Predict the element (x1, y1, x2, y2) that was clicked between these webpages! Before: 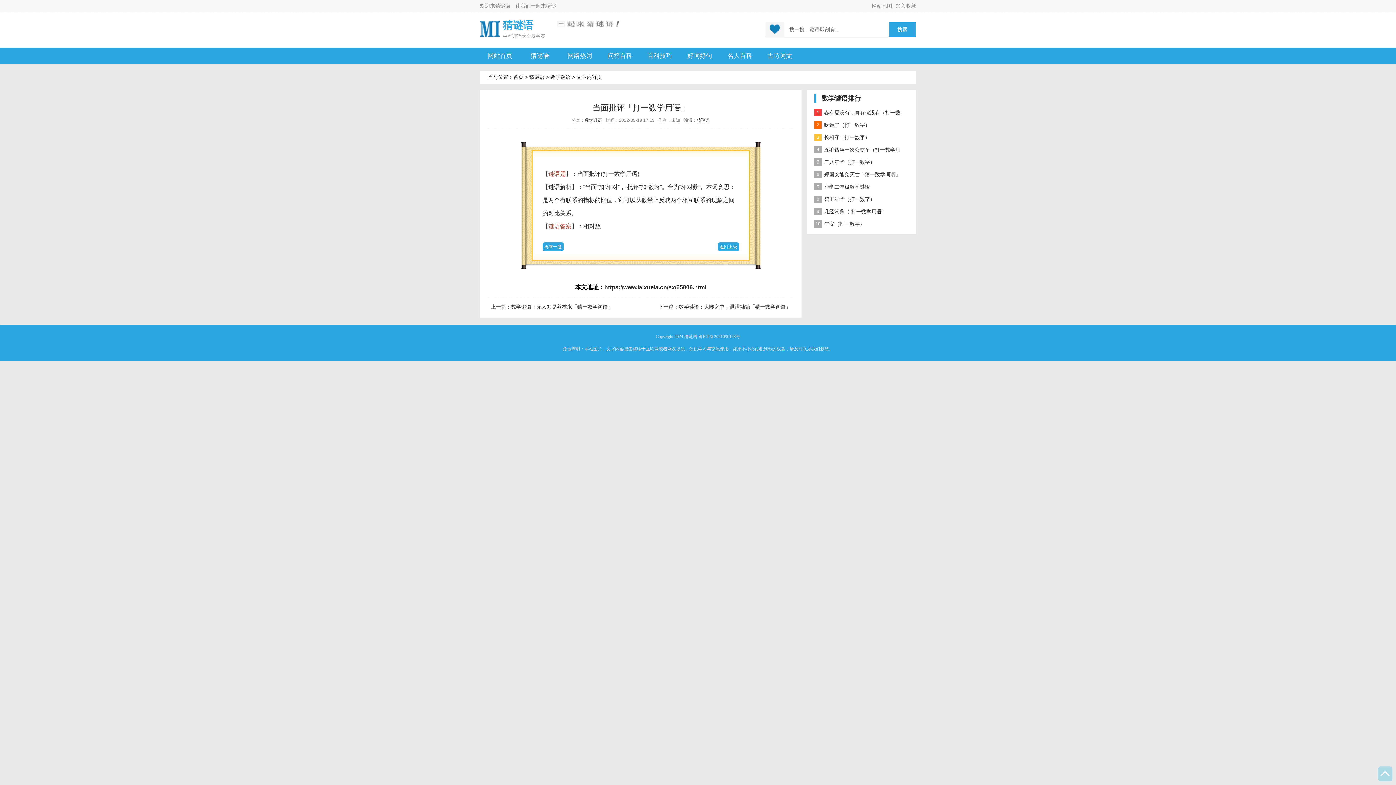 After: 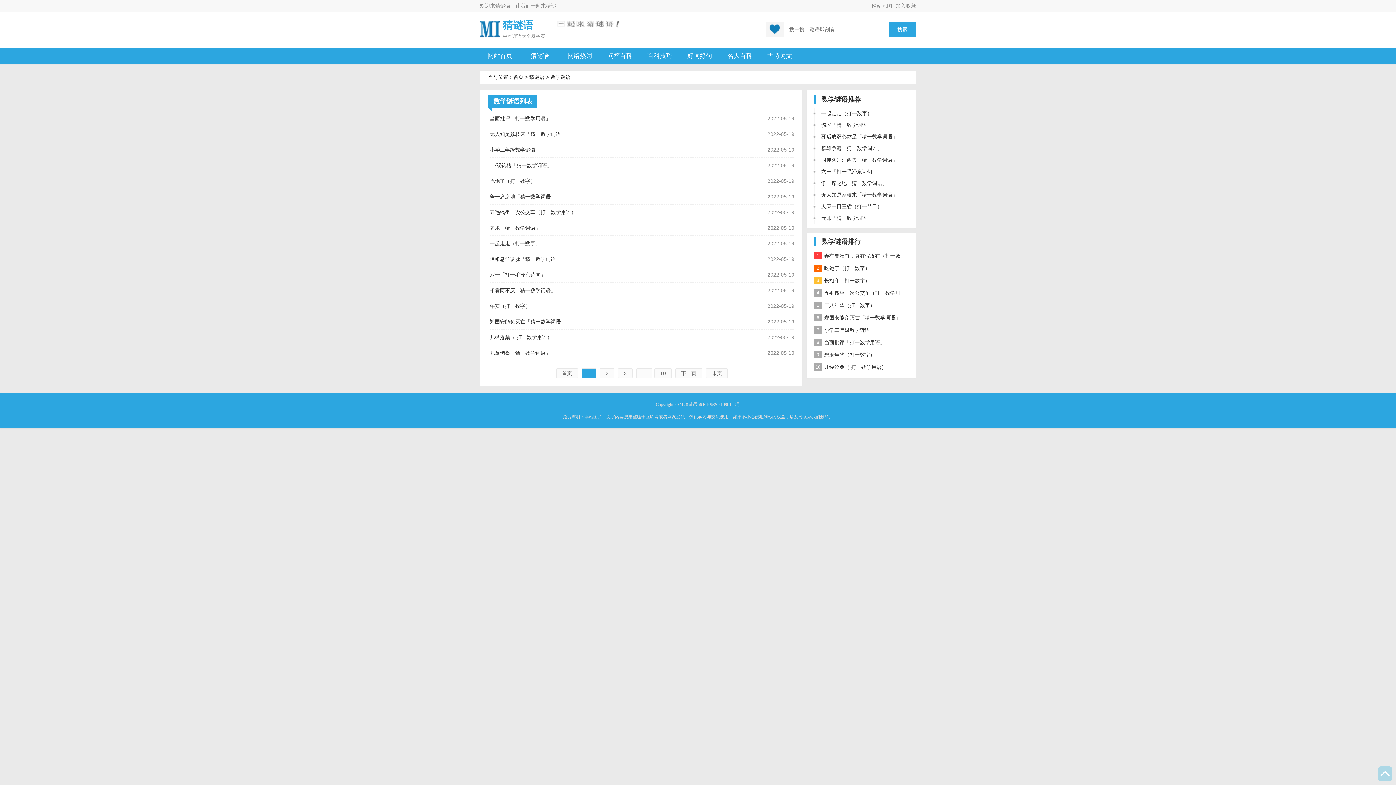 Action: label: 返回上级 bbox: (719, 244, 737, 249)